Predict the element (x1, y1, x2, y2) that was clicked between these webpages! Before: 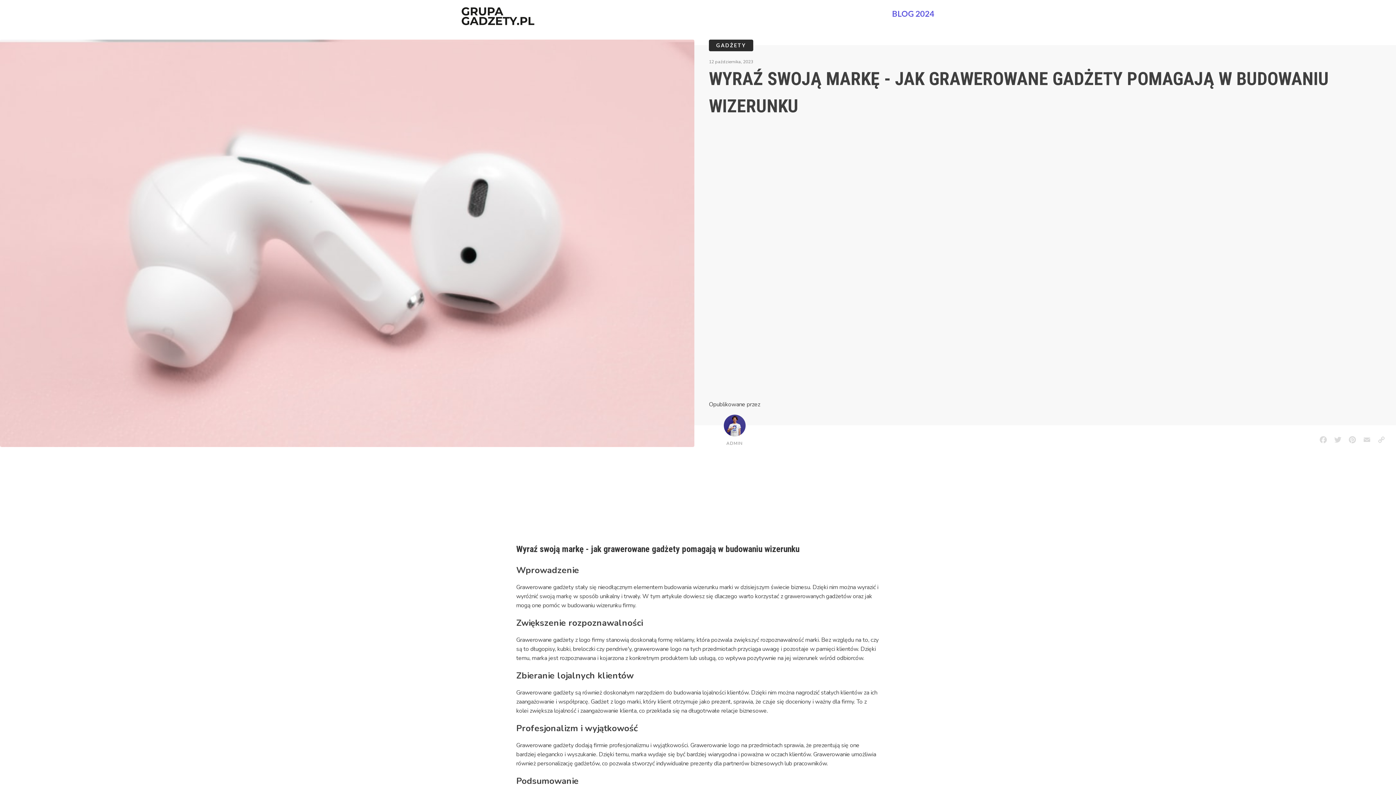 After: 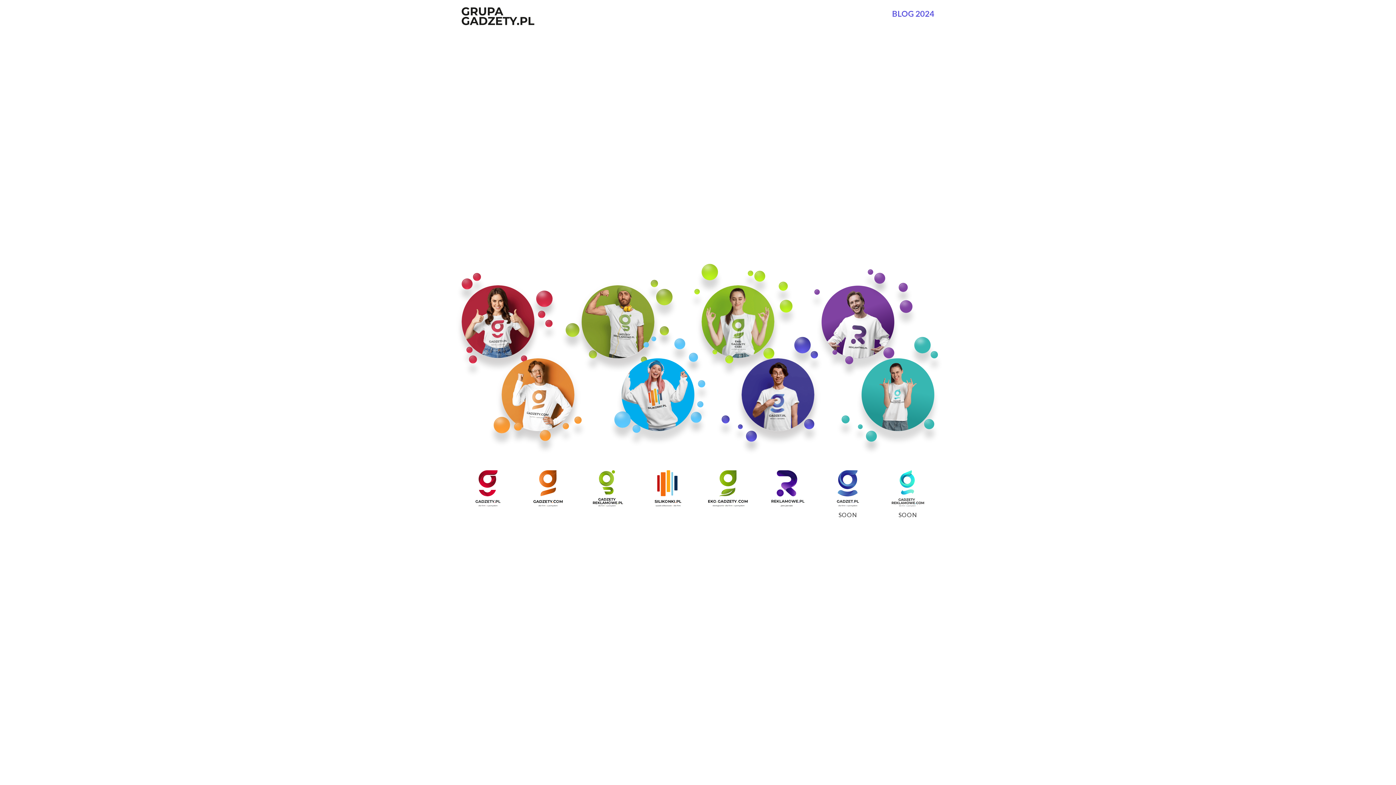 Action: bbox: (461, 7, 534, 24)